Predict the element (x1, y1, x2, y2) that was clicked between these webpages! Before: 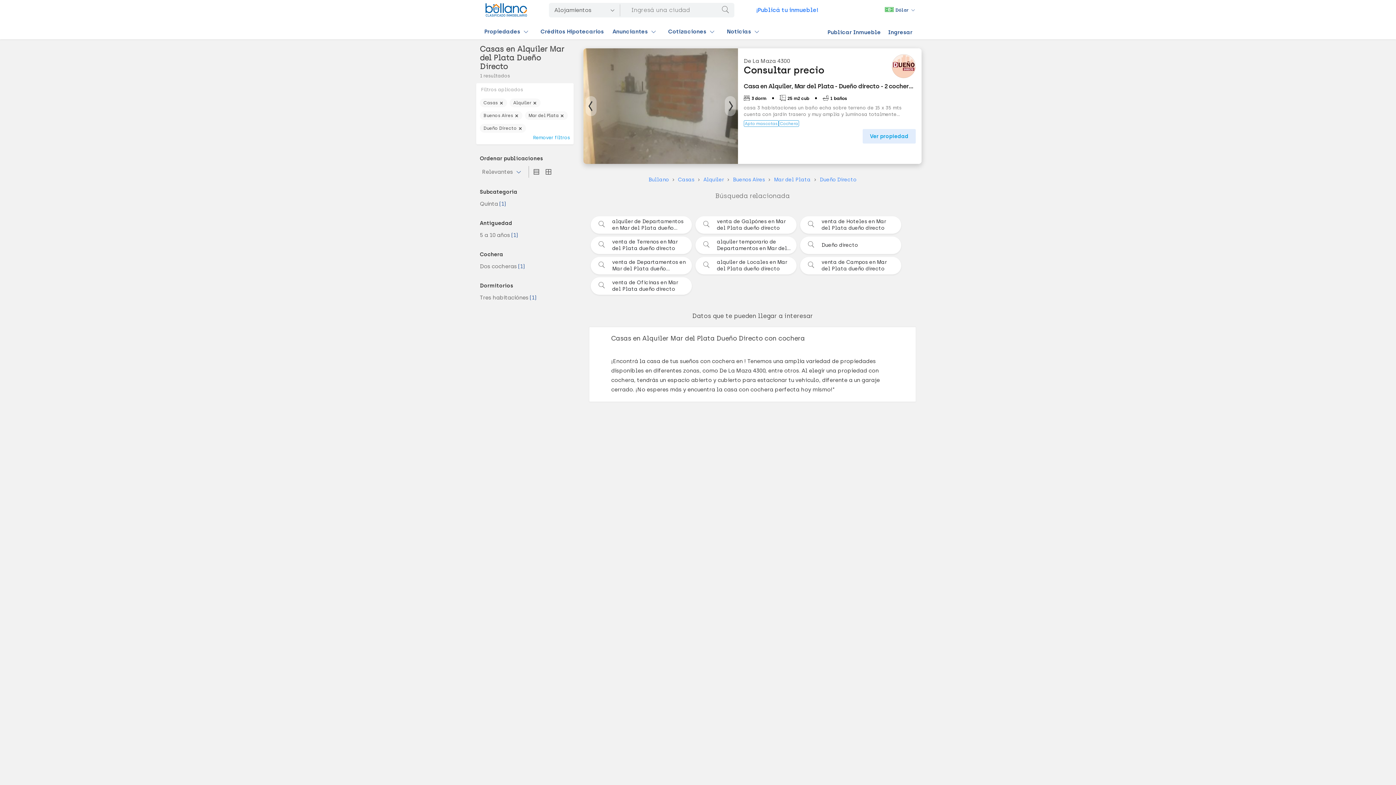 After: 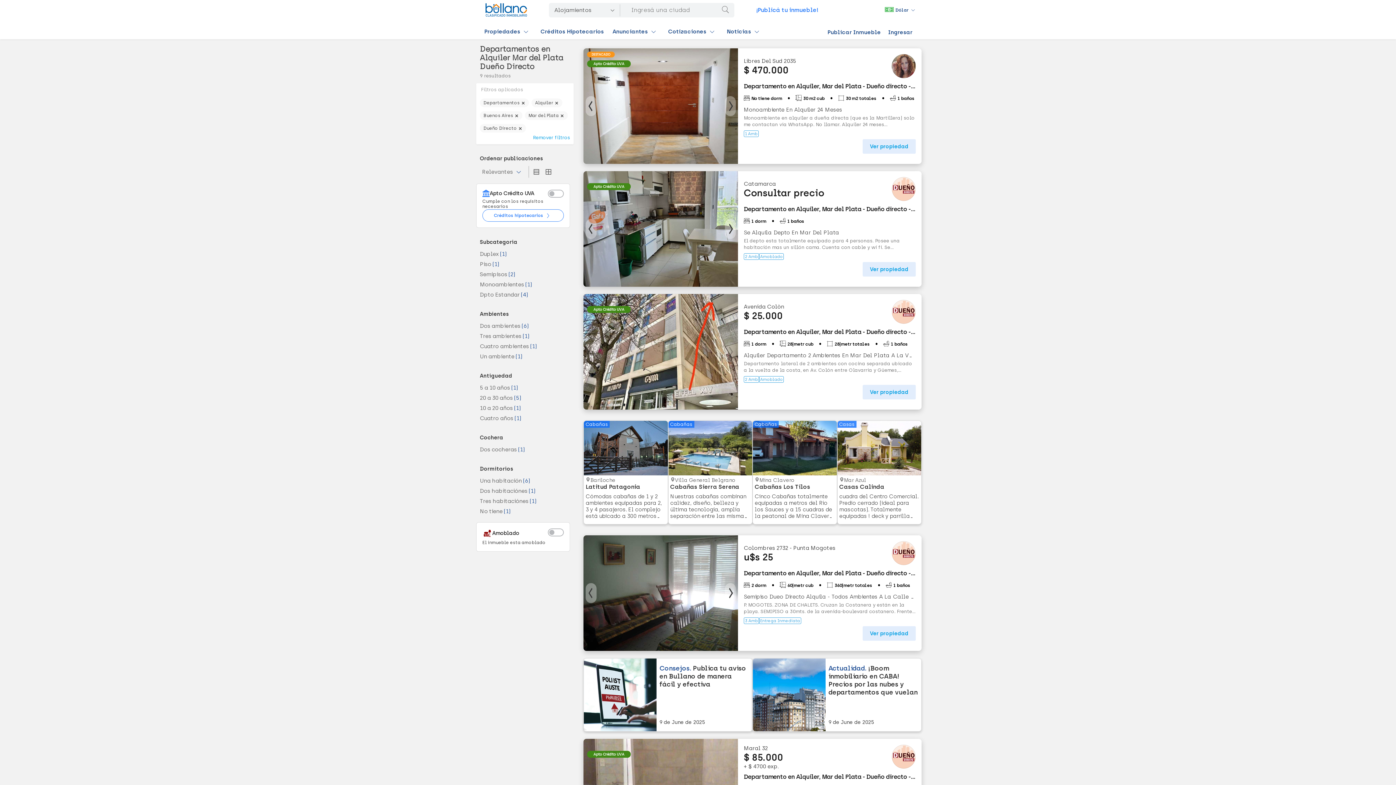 Action: bbox: (590, 216, 692, 233) label: alquiler de Departamentos en Mar del Plata dueño directo